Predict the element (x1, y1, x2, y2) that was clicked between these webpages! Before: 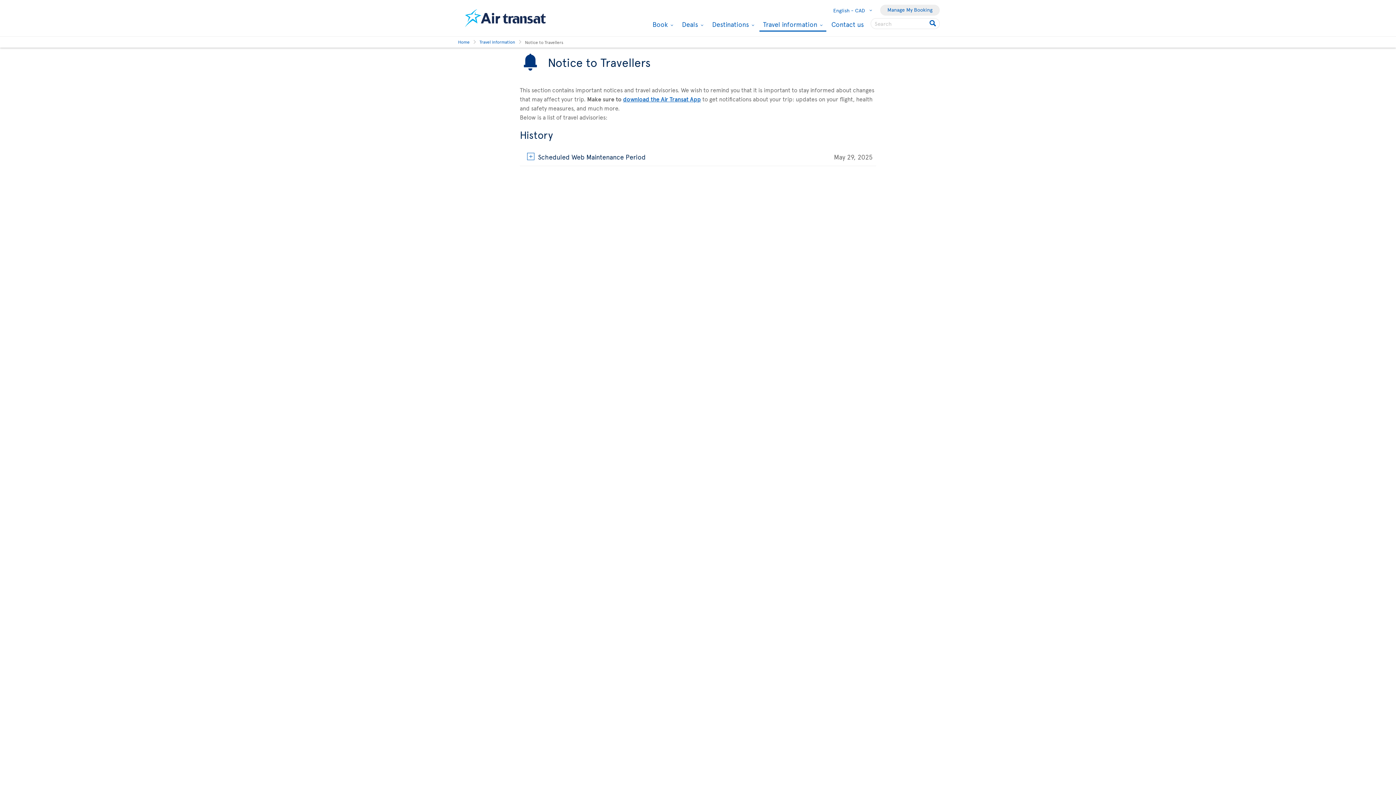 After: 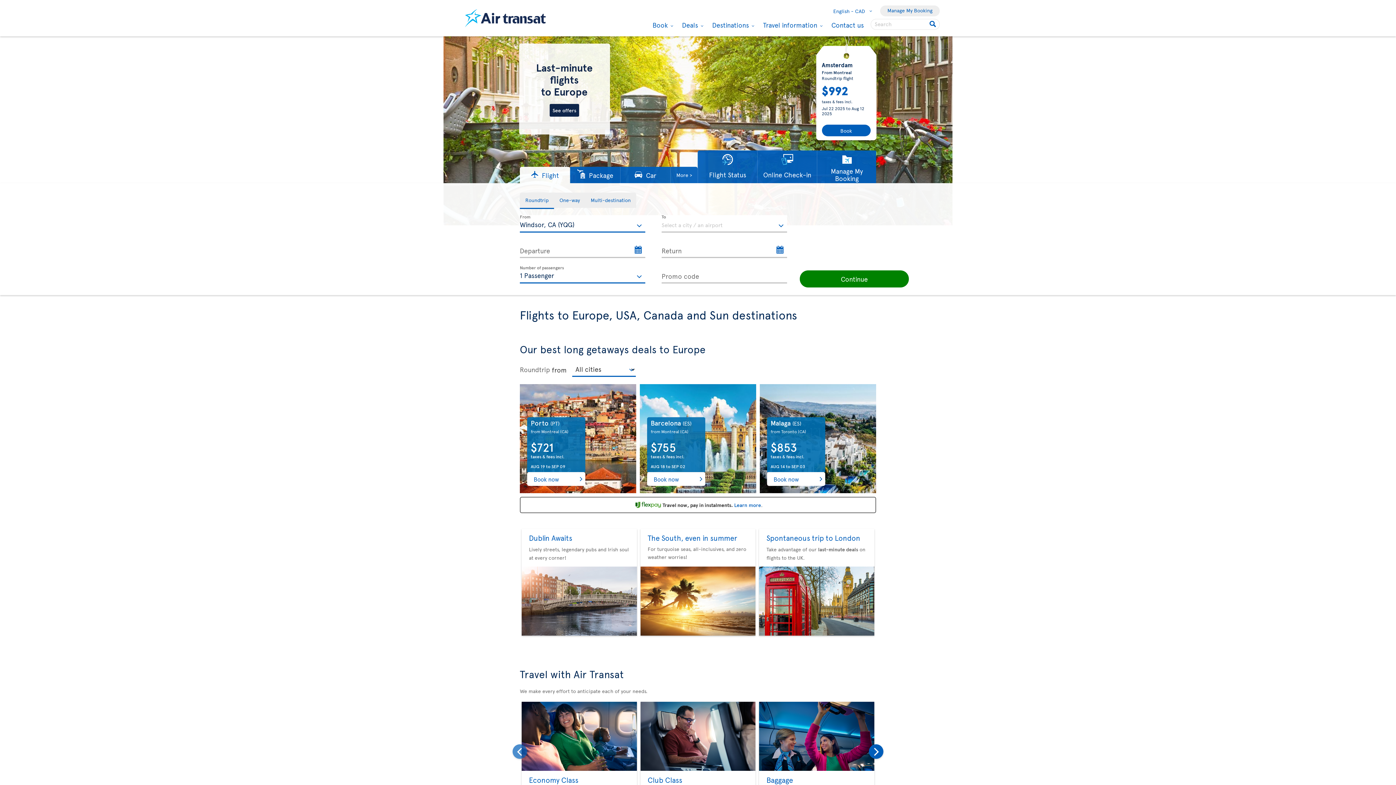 Action: label: Home bbox: (458, 37, 469, 46)